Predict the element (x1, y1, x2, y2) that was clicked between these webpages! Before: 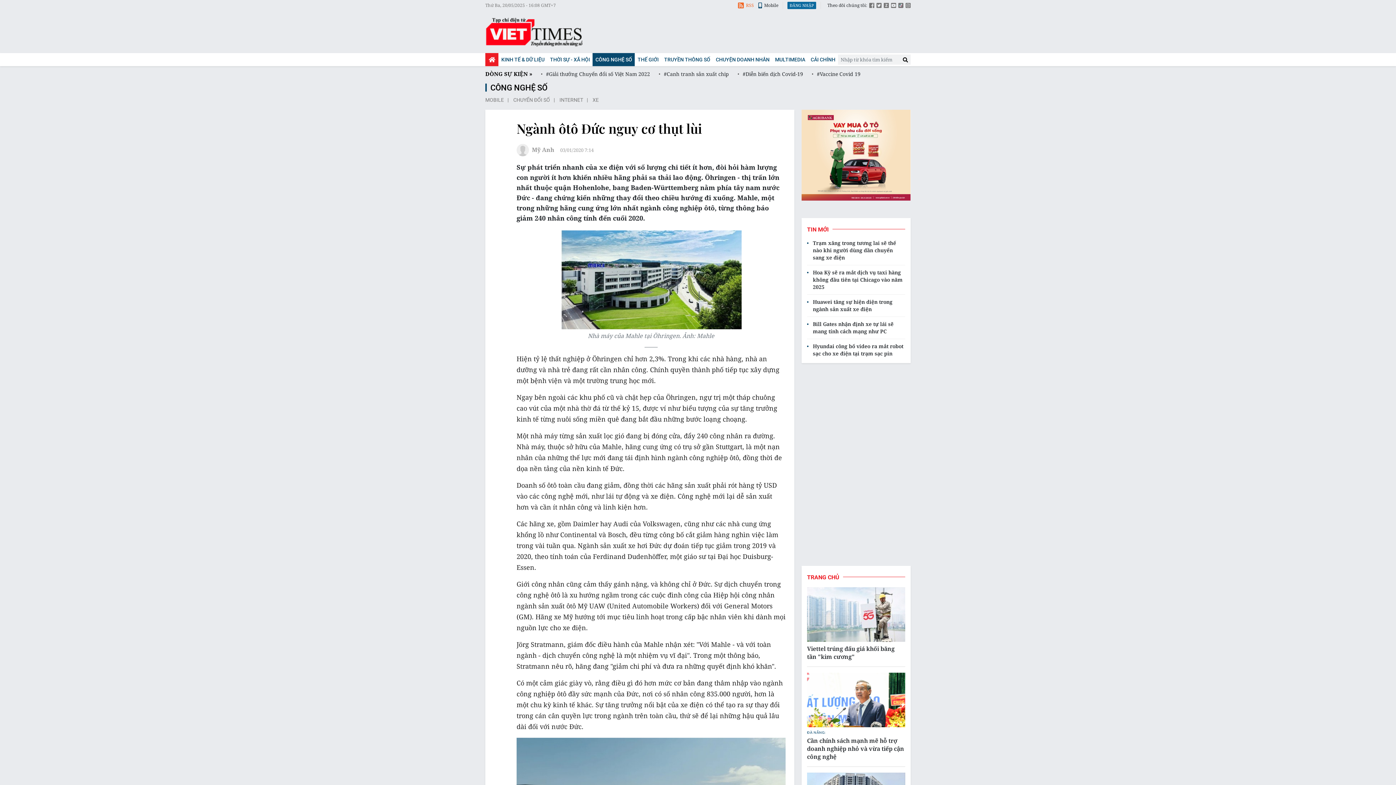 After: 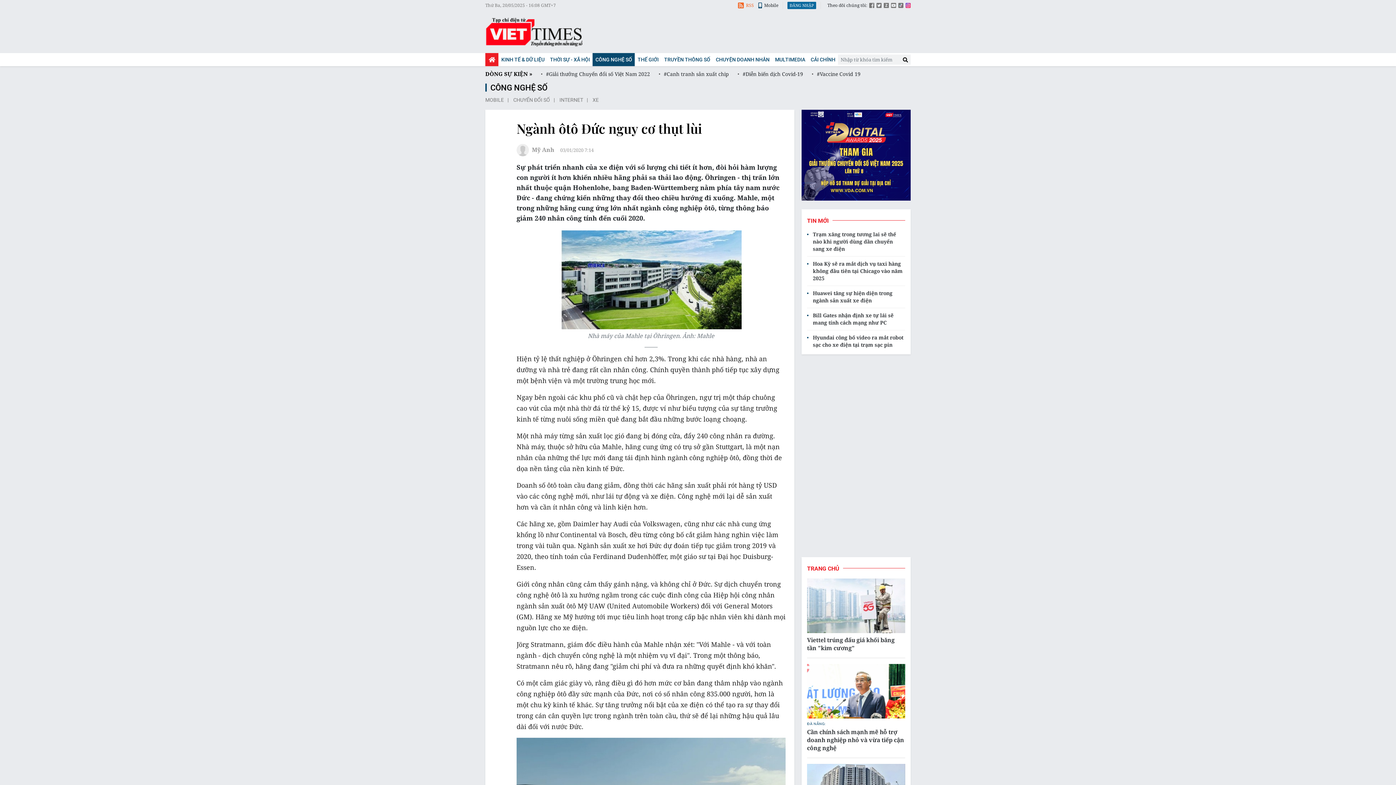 Action: bbox: (905, 2, 910, 9)